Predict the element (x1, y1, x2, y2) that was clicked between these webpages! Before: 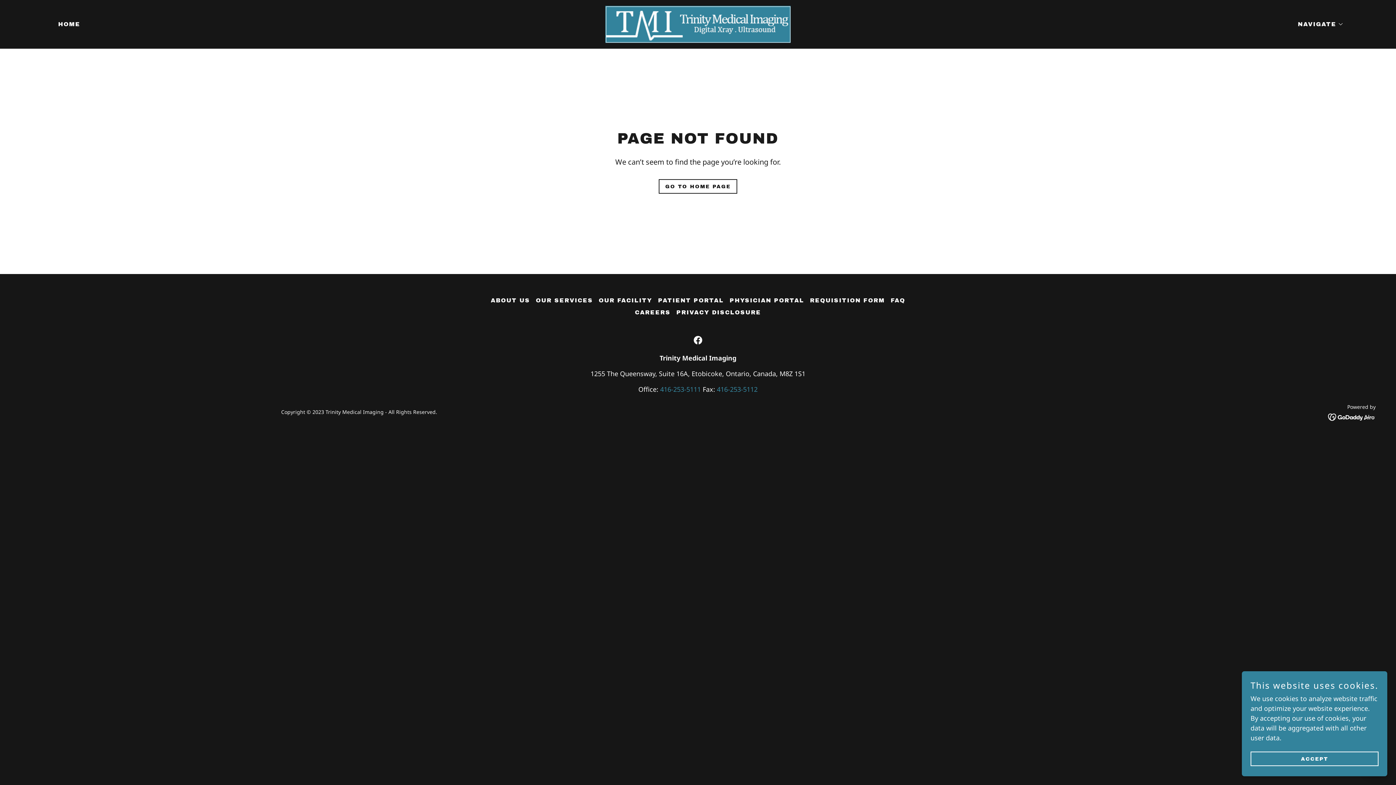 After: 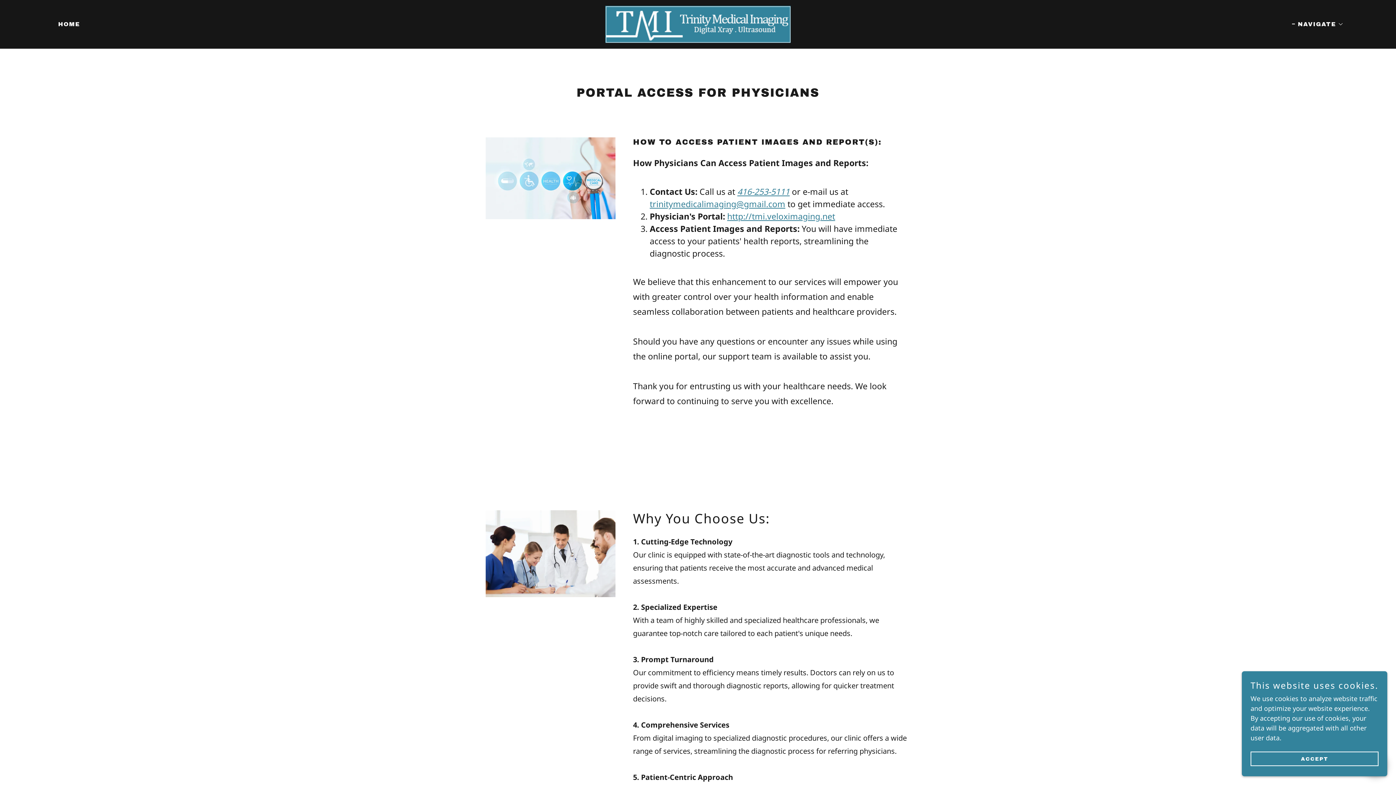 Action: bbox: (726, 294, 807, 306) label: PHYSICIAN PORTAL